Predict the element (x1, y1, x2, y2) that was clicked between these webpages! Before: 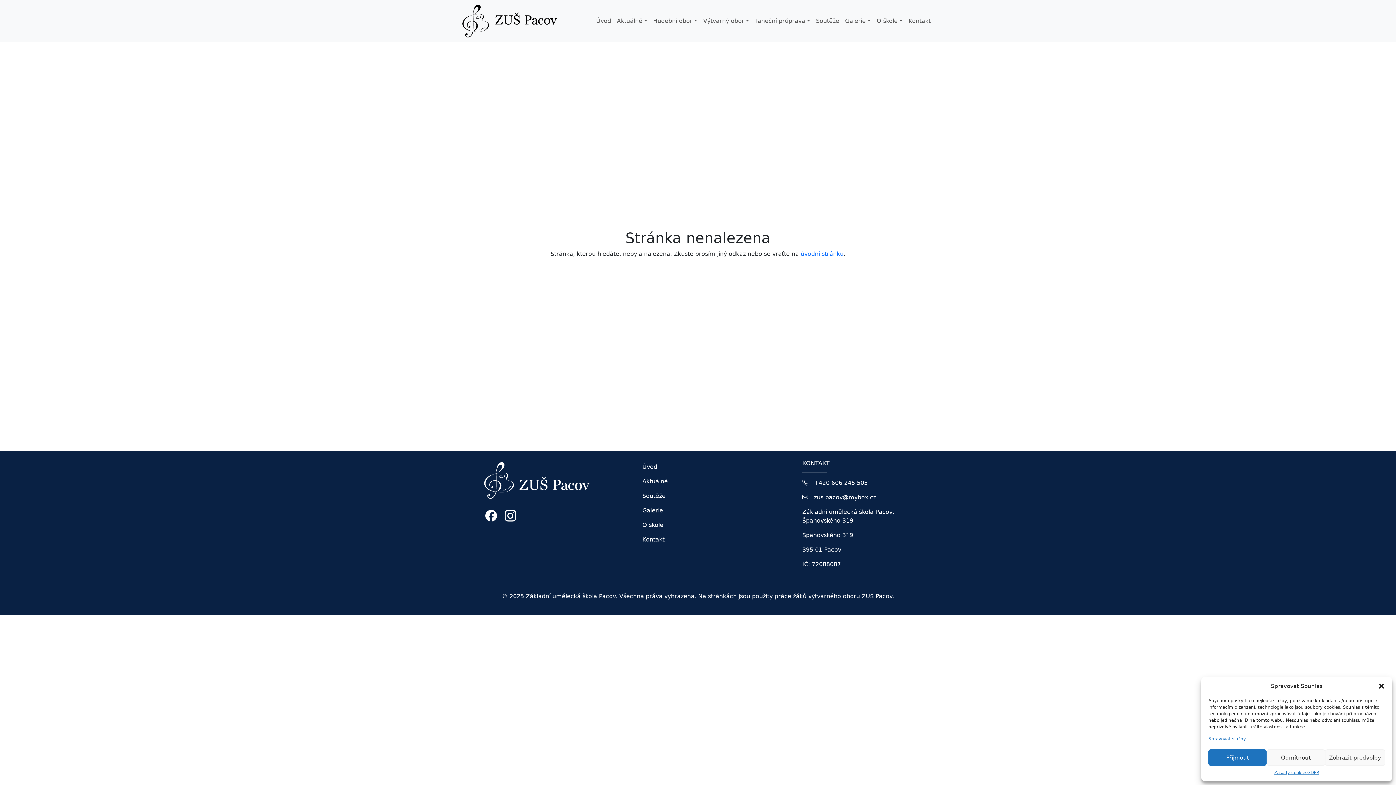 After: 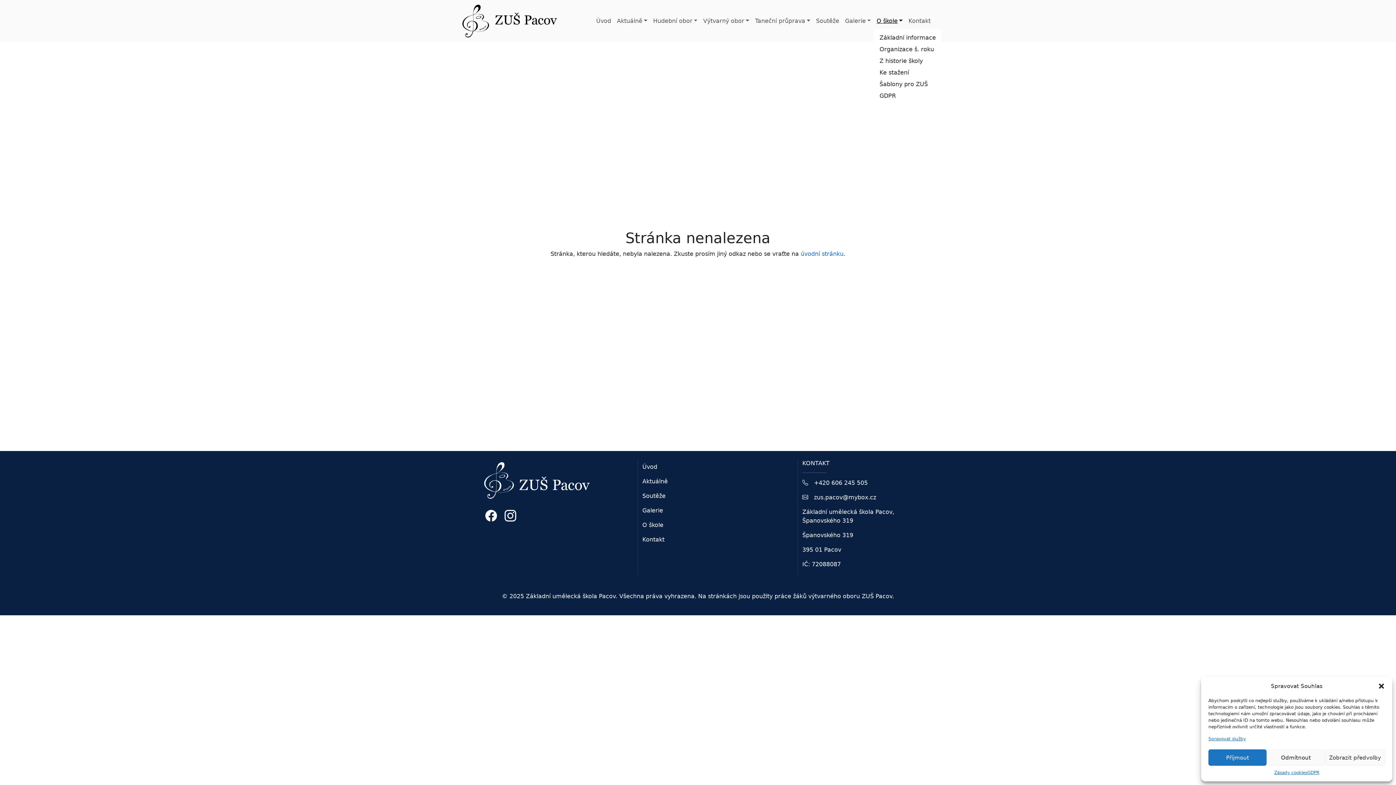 Action: label: O škole bbox: (873, 13, 905, 28)